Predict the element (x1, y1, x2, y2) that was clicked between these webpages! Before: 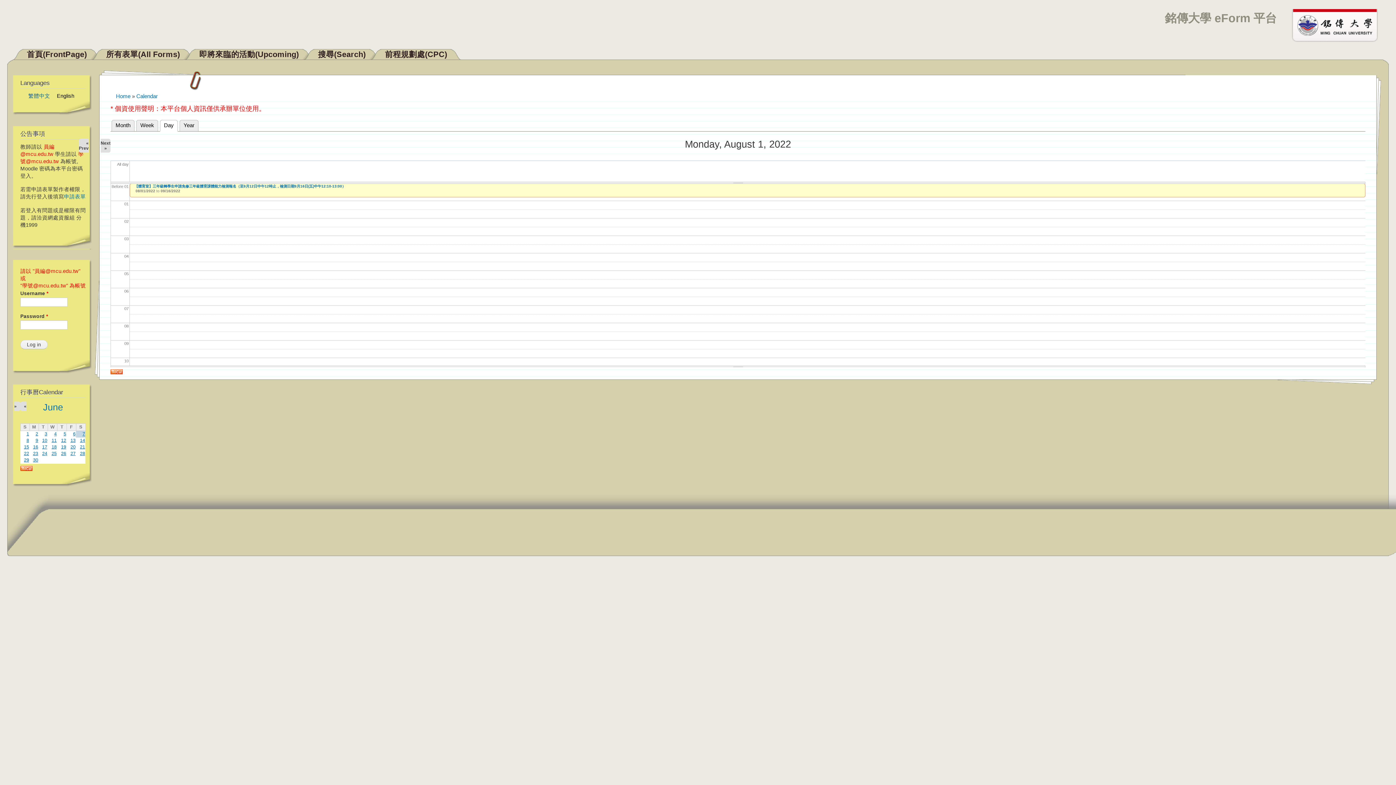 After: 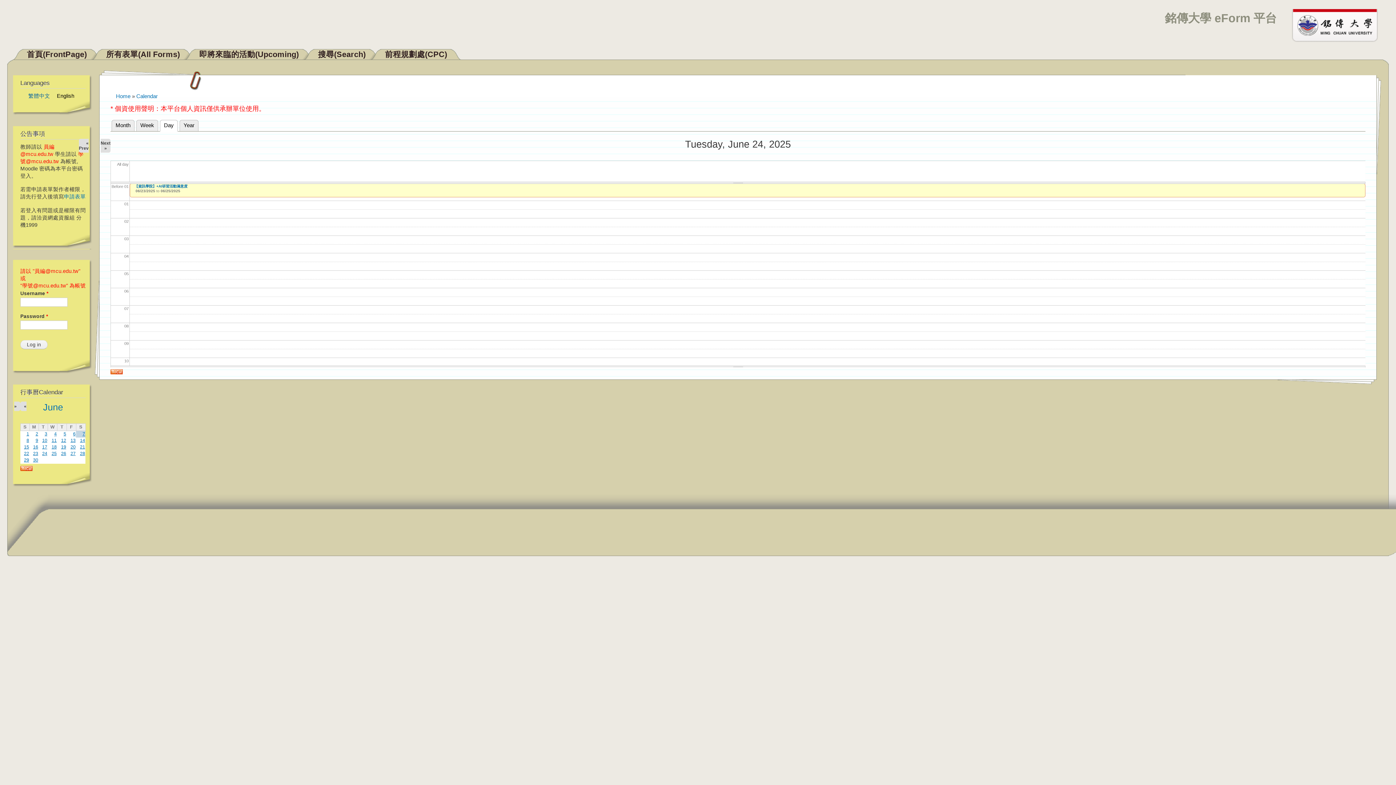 Action: label: 24 bbox: (42, 451, 47, 456)